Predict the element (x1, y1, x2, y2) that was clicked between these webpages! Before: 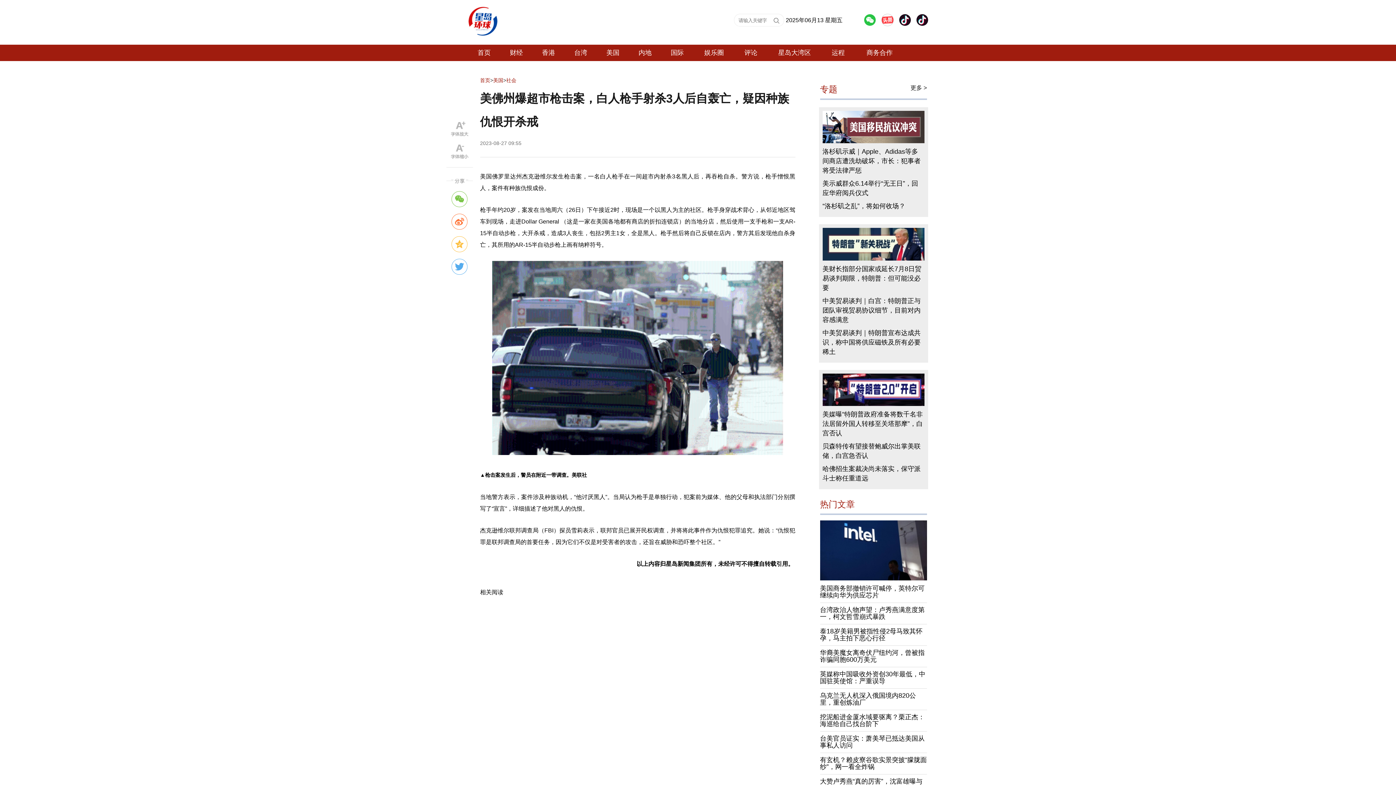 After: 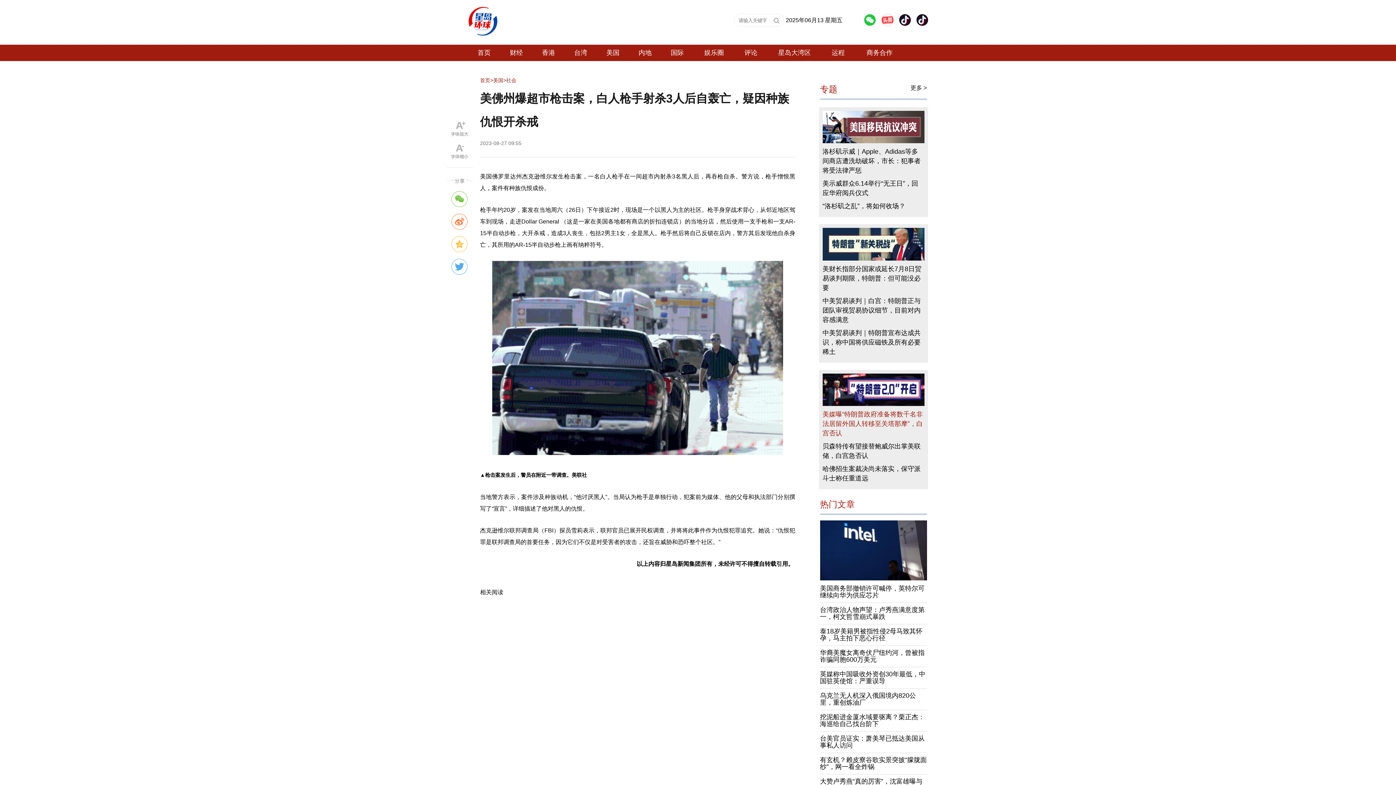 Action: bbox: (822, 409, 924, 438) label: 美媒曝“特朗普政府准备将数千名非法居留外国人转移至关塔那摩”，白宫否认